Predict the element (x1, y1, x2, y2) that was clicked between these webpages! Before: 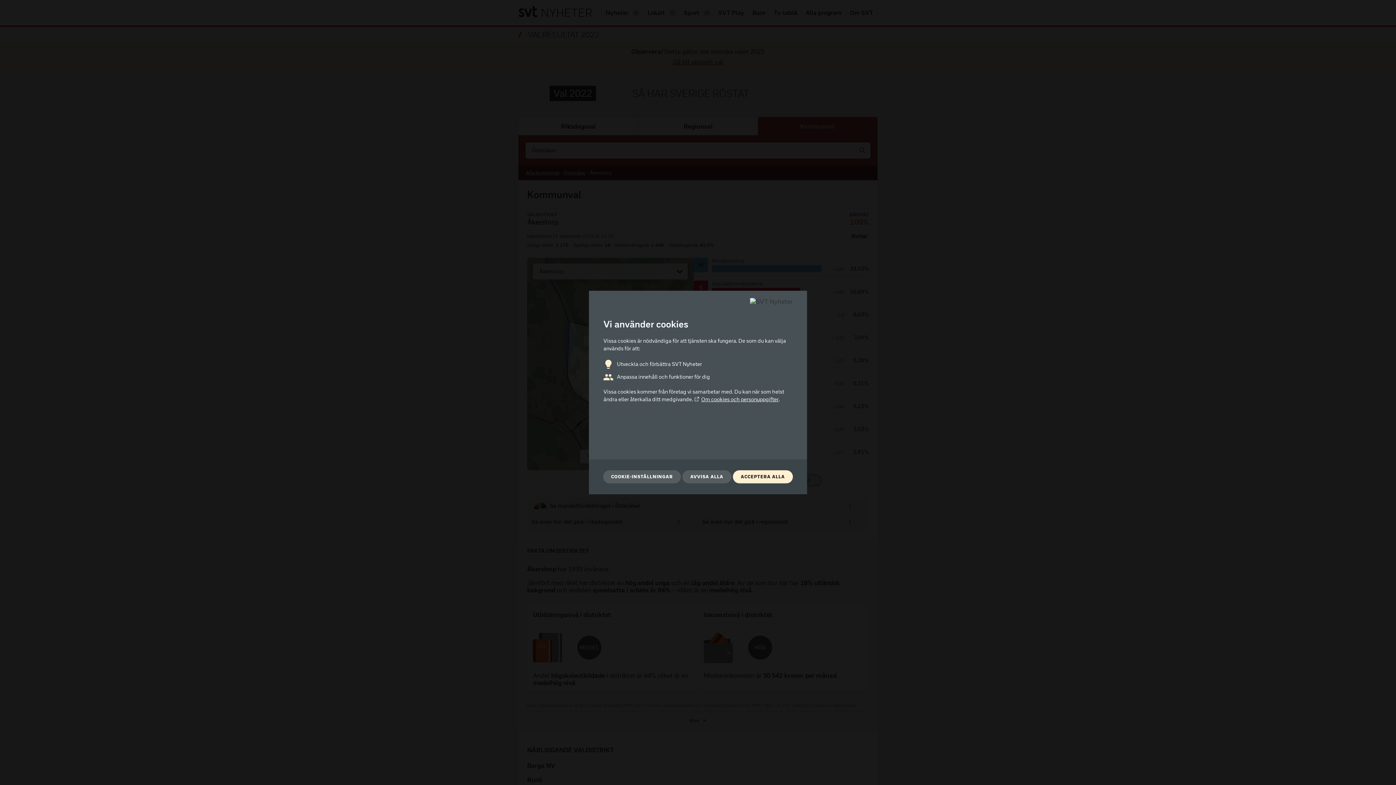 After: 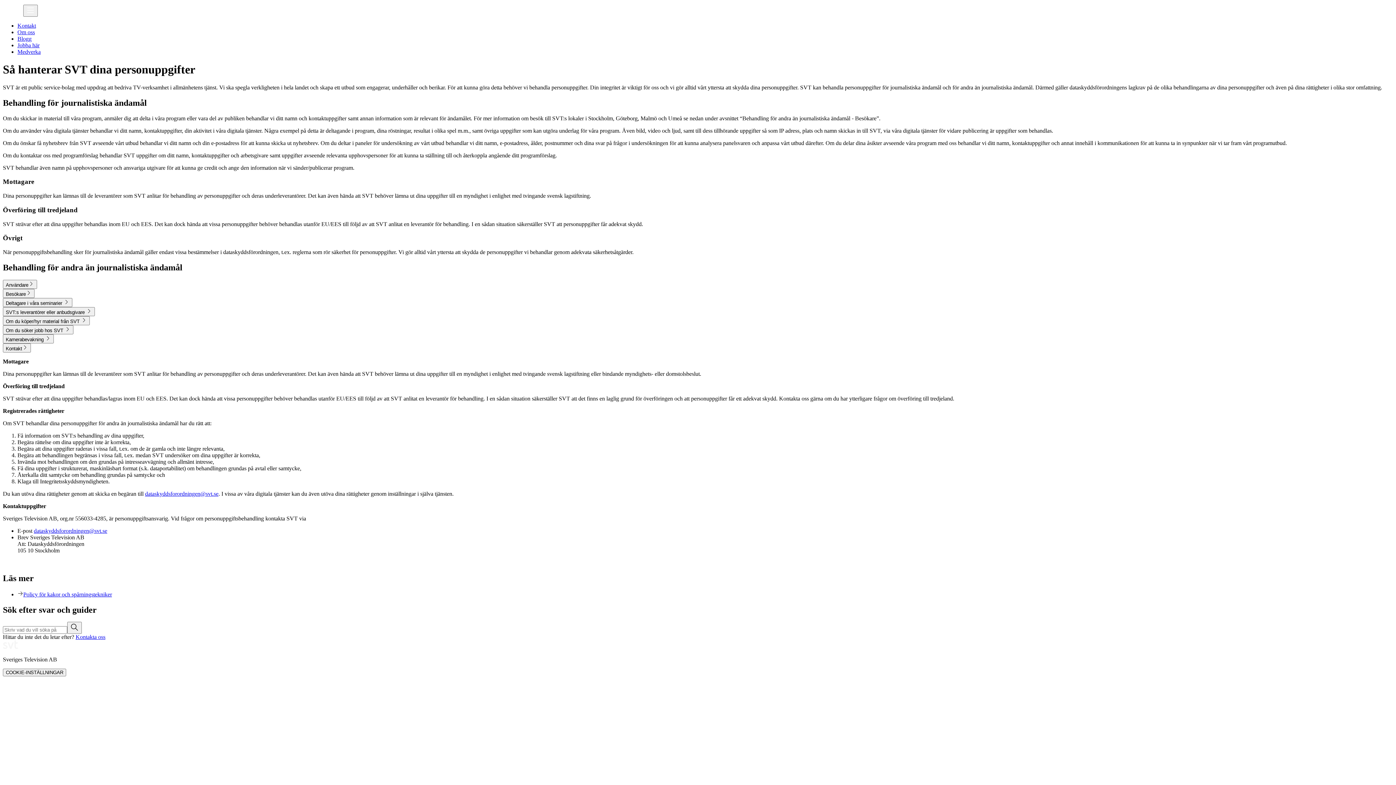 Action: label: Om cookies och personuppgifter bbox: (694, 396, 778, 403)